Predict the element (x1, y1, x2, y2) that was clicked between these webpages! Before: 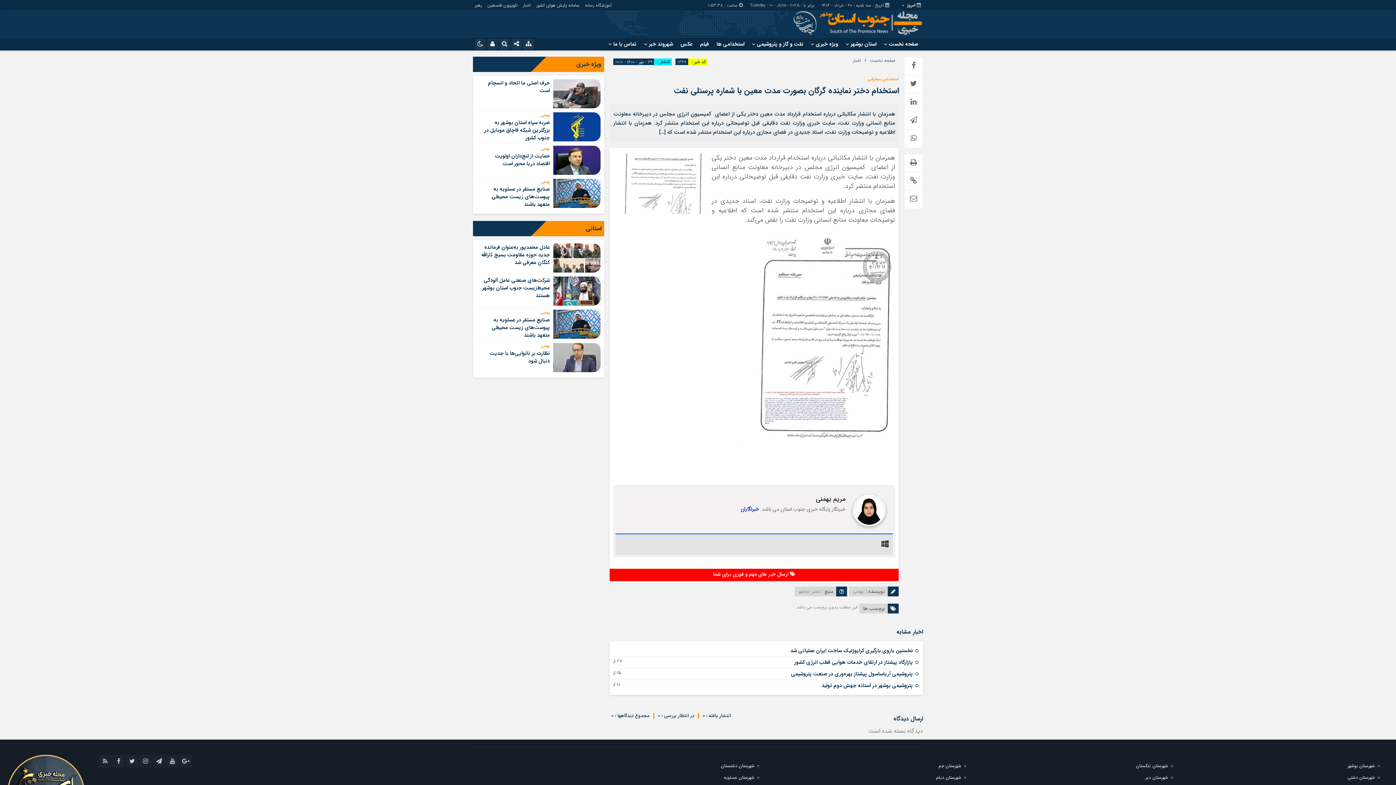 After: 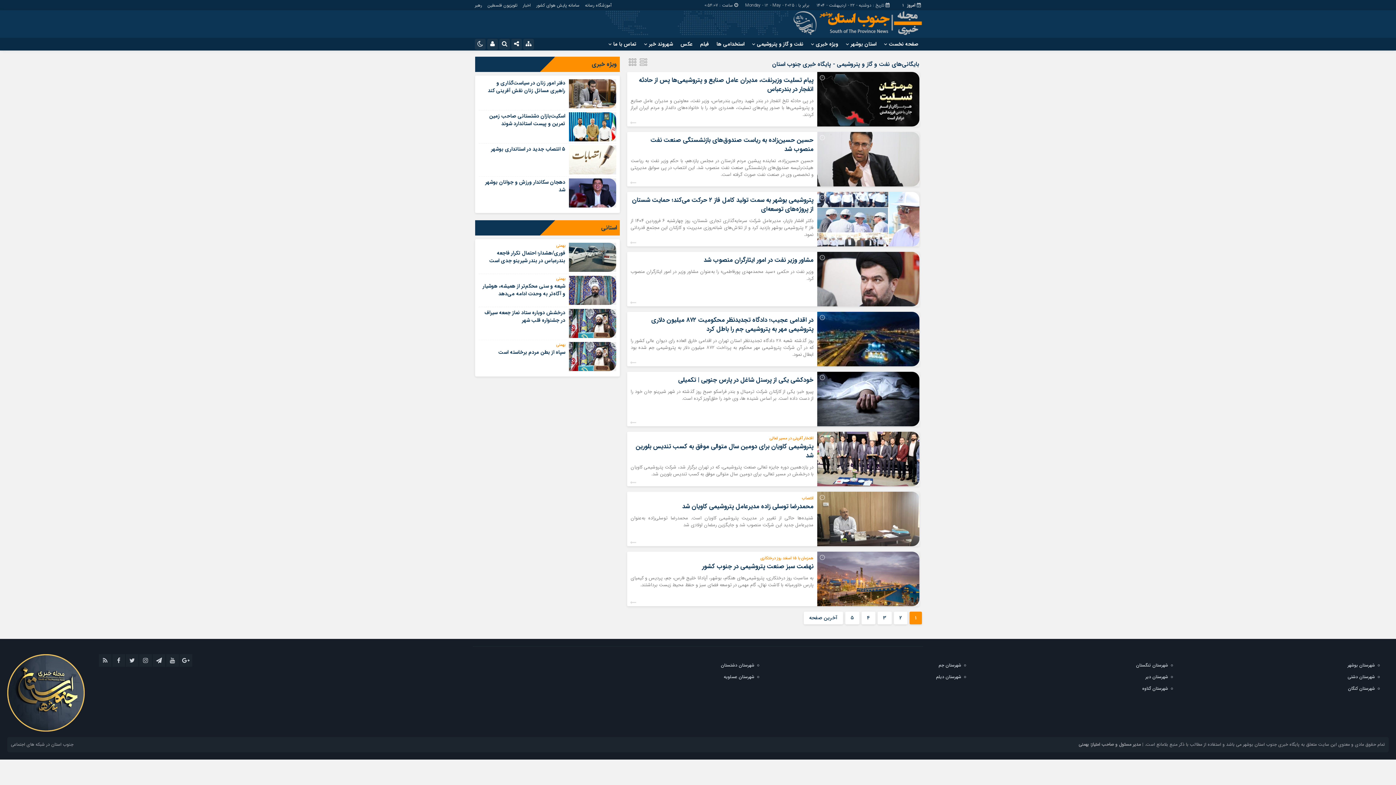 Action: label: نفت و گاز و پتروشیمی bbox: (749, 37, 806, 50)